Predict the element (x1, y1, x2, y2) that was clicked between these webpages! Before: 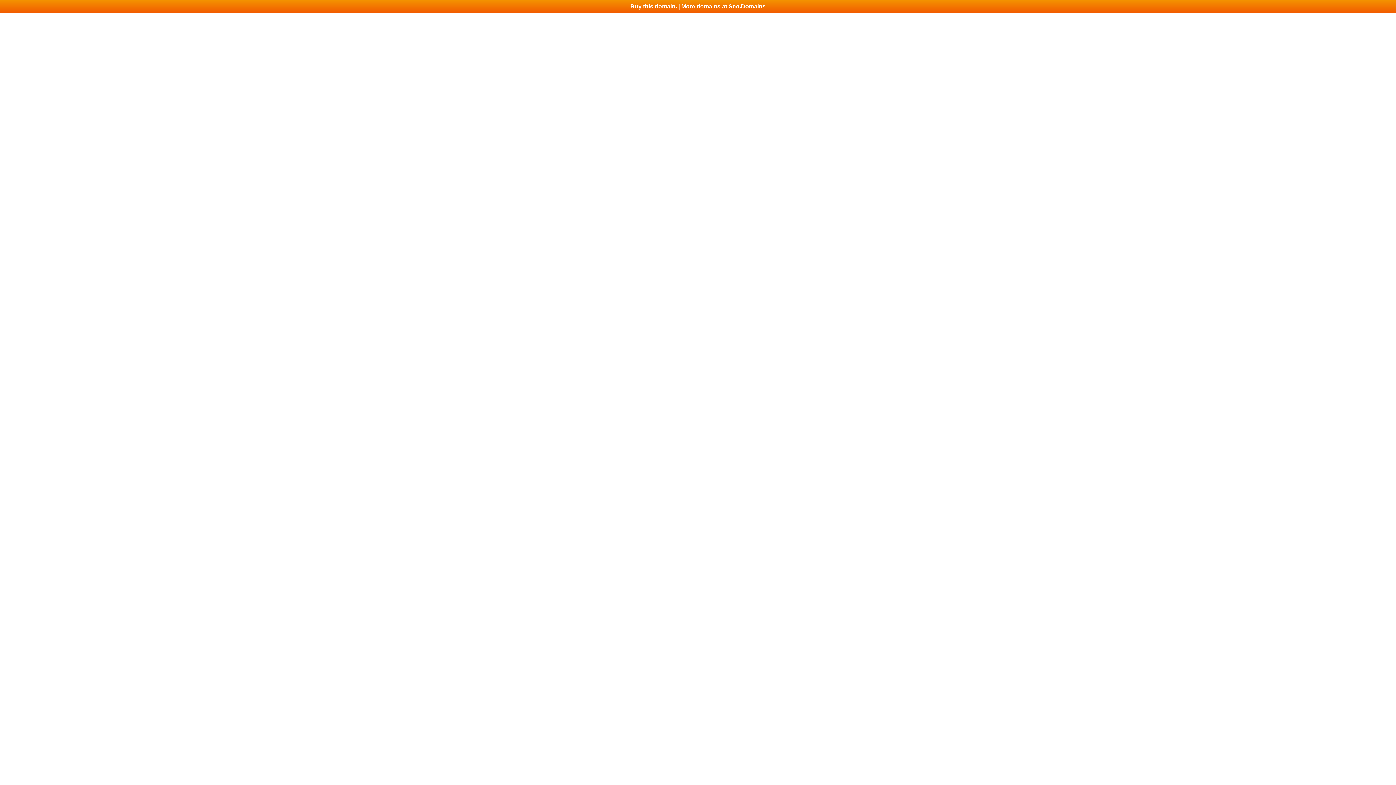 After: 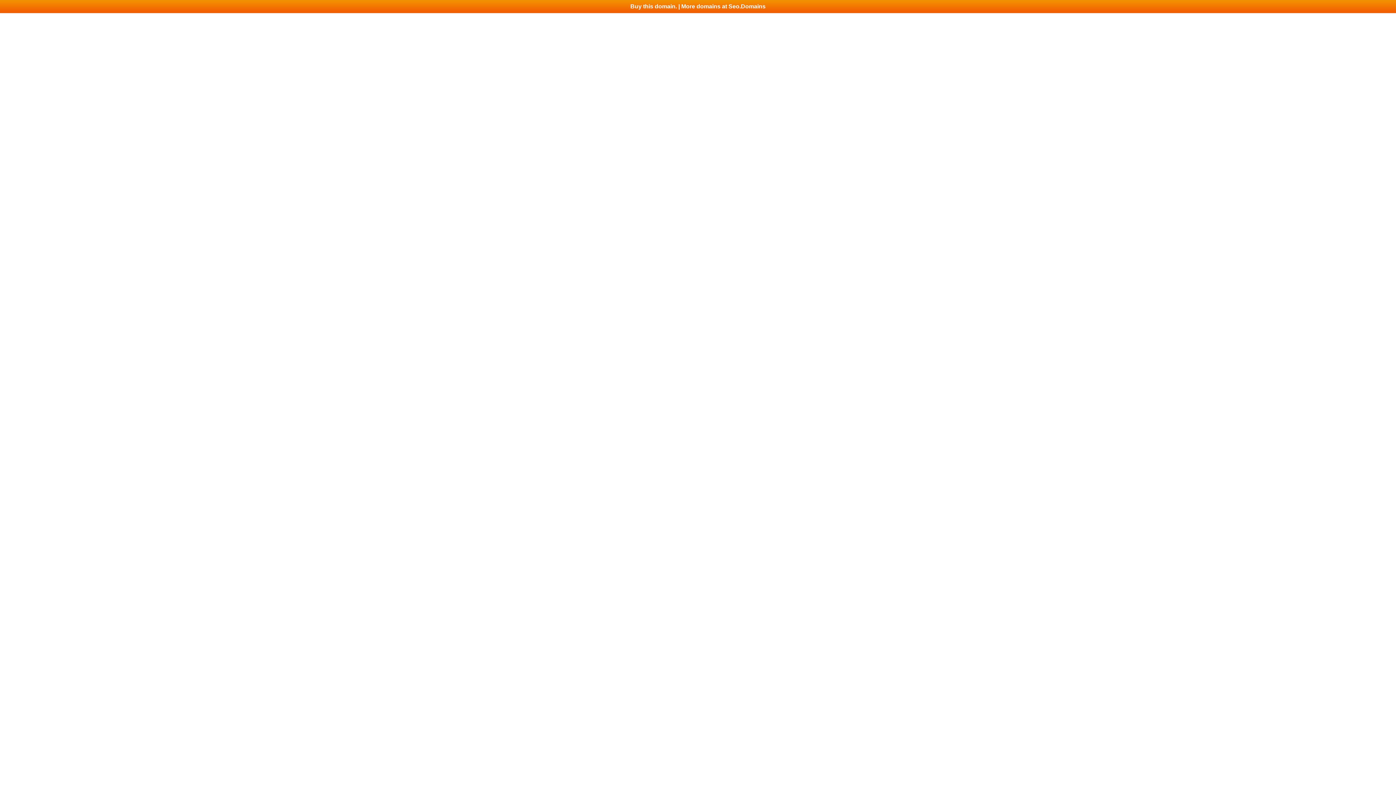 Action: bbox: (0, 0, 1396, 13) label: Buy this domain. | More domains at Seo.Domains